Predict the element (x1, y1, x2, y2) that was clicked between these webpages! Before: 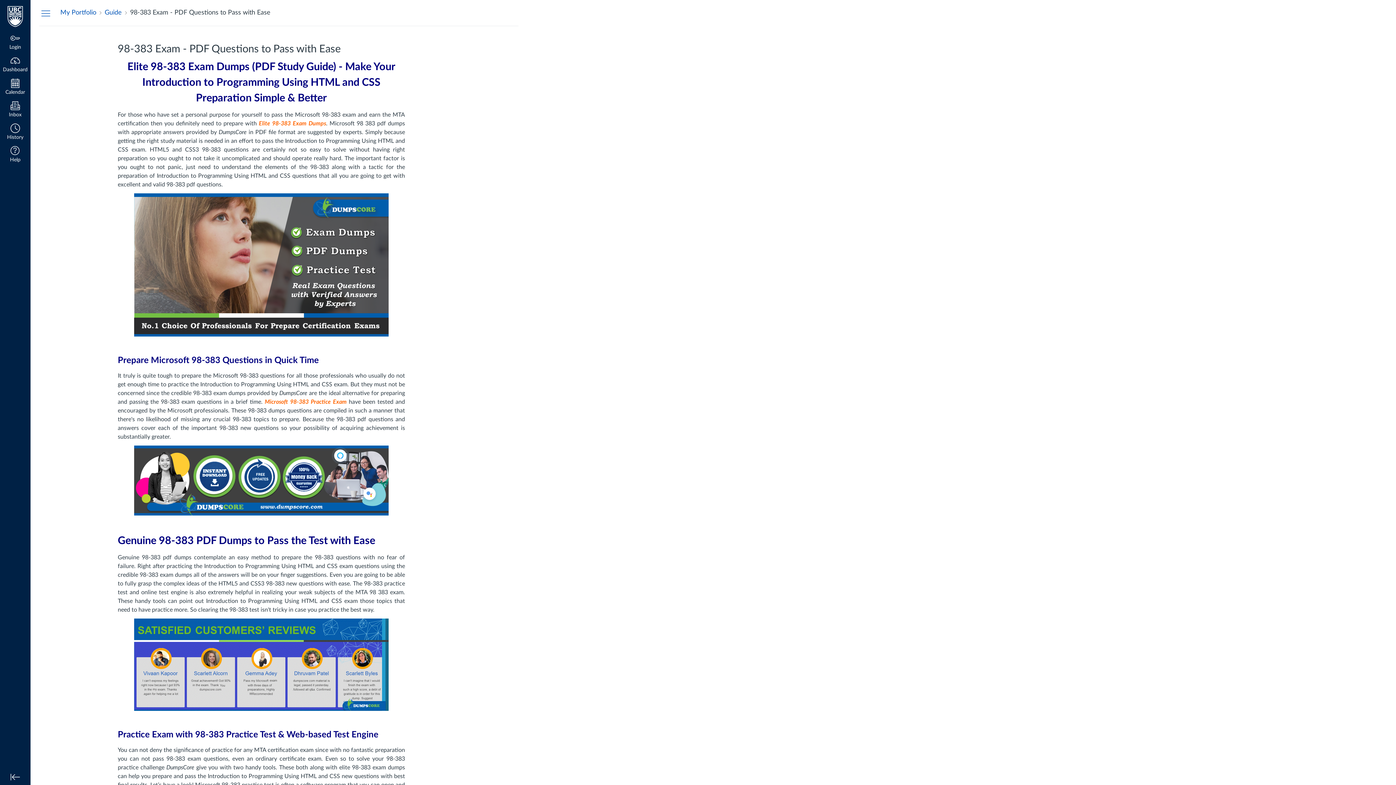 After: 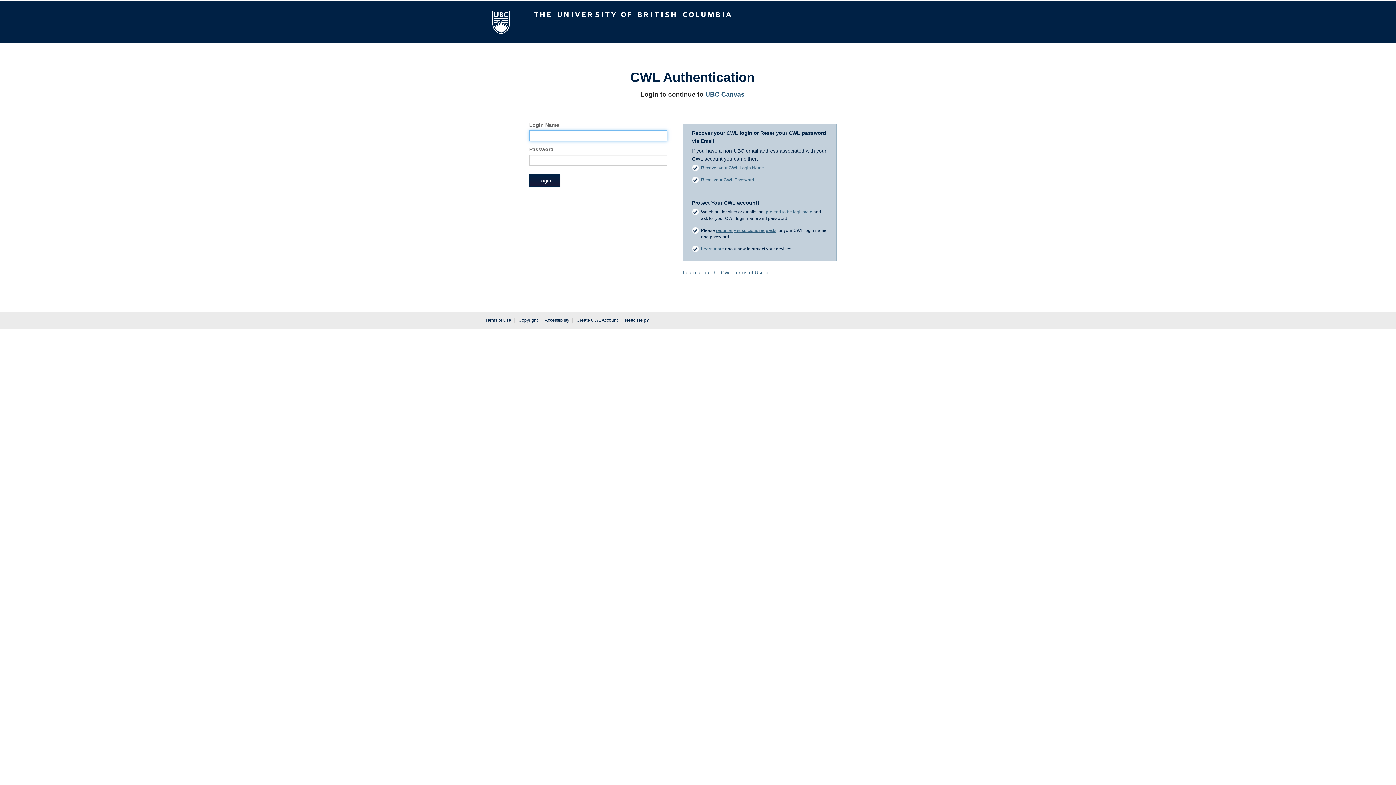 Action: label: Login bbox: (0, 30, 30, 53)